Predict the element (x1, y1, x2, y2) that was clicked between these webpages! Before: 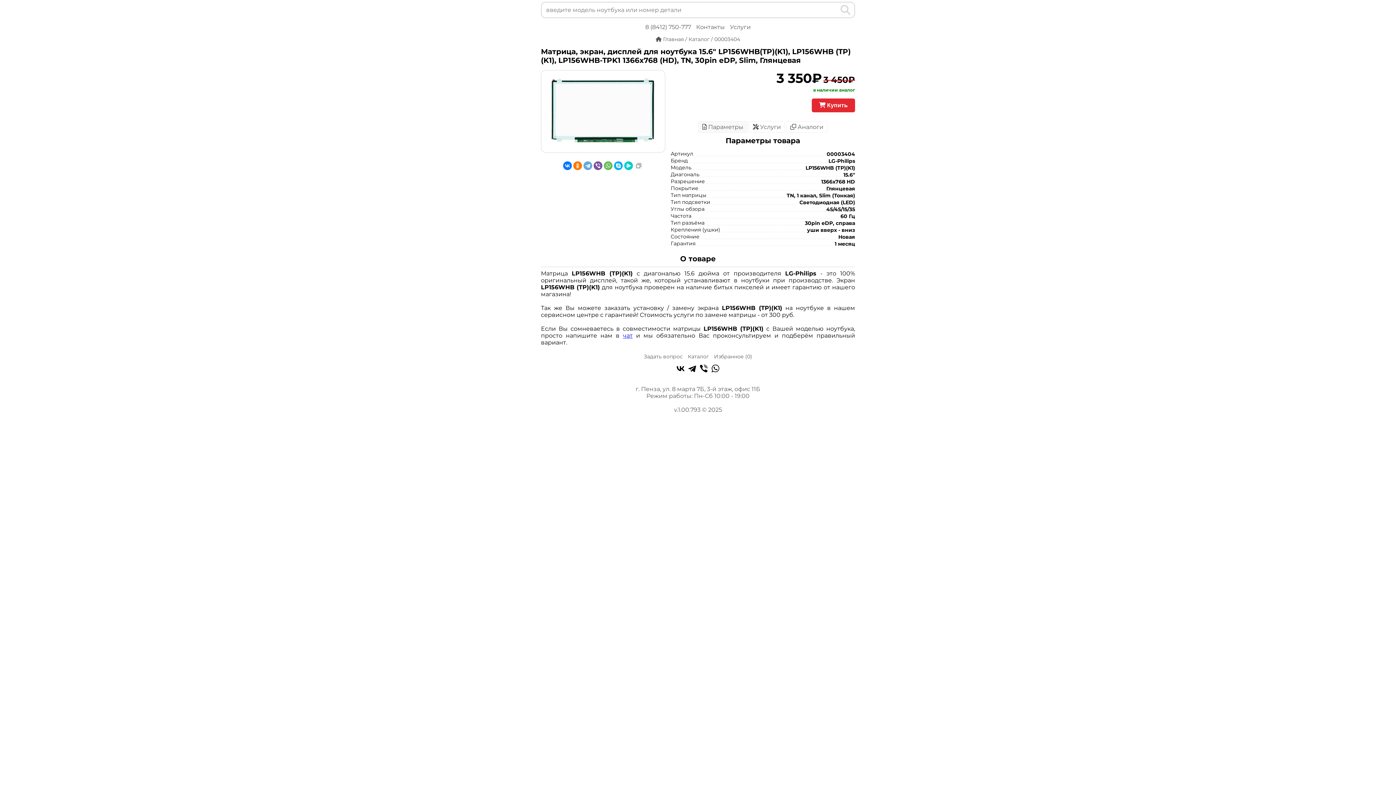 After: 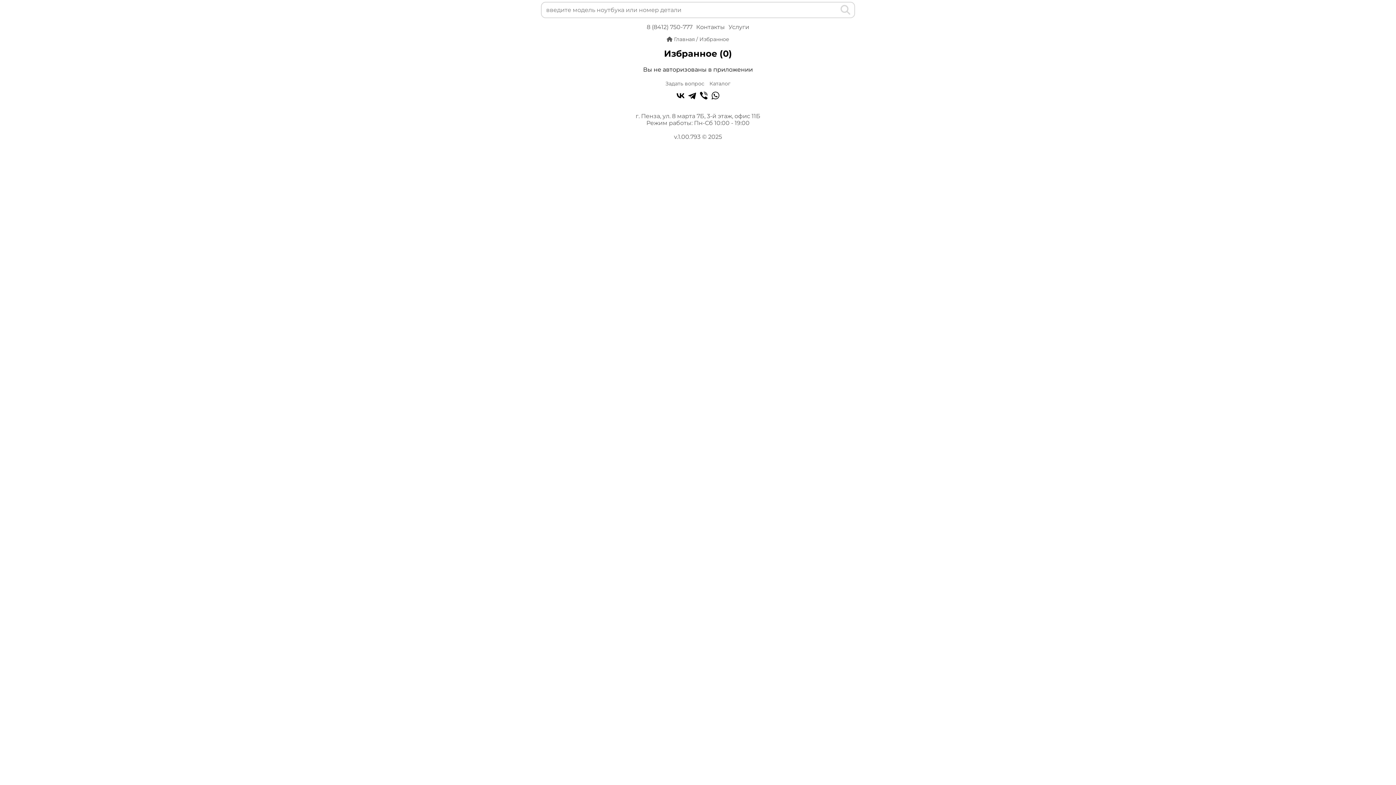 Action: label: Избранное (0) bbox: (714, 353, 752, 360)